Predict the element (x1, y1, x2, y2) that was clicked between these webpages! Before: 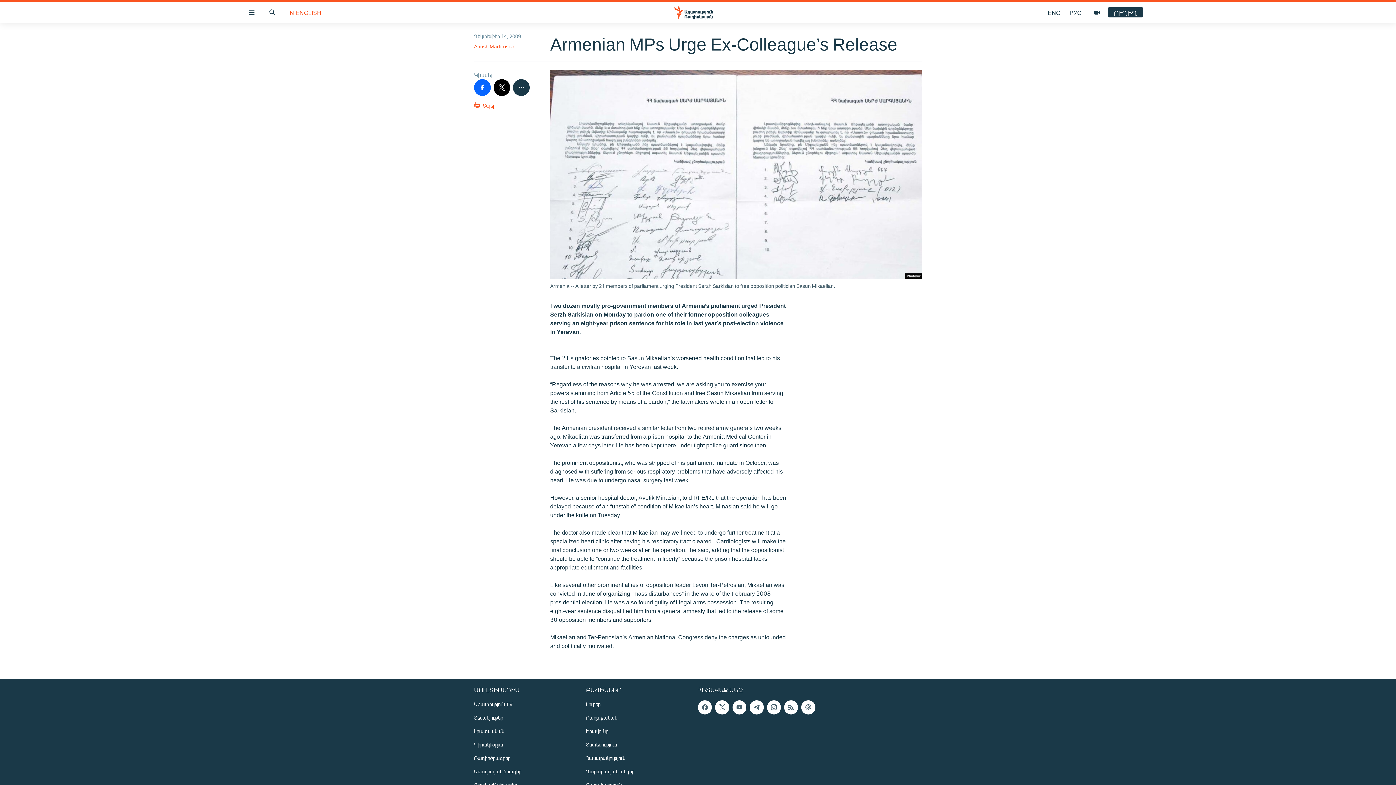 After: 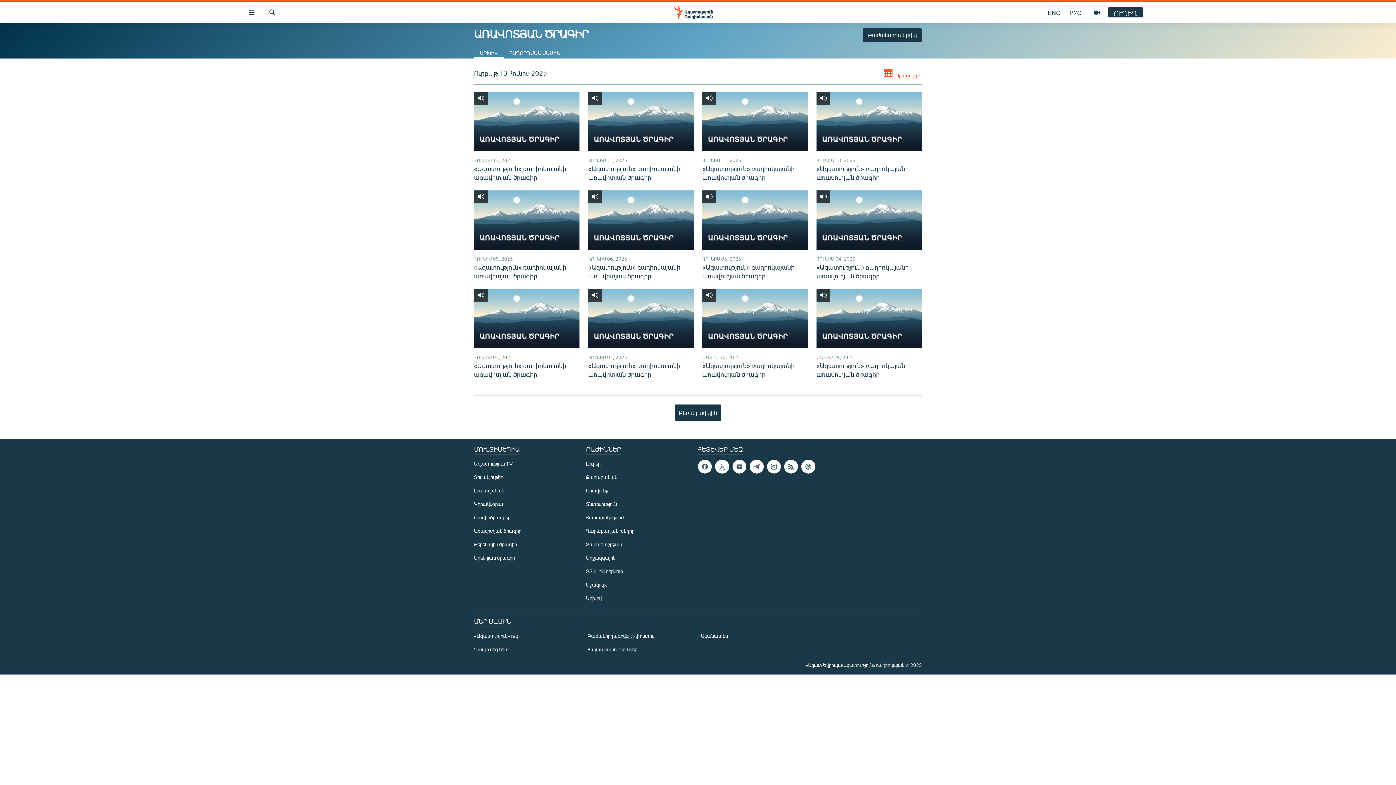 Action: bbox: (474, 768, 581, 775) label: Առավոտյան ծրագիր